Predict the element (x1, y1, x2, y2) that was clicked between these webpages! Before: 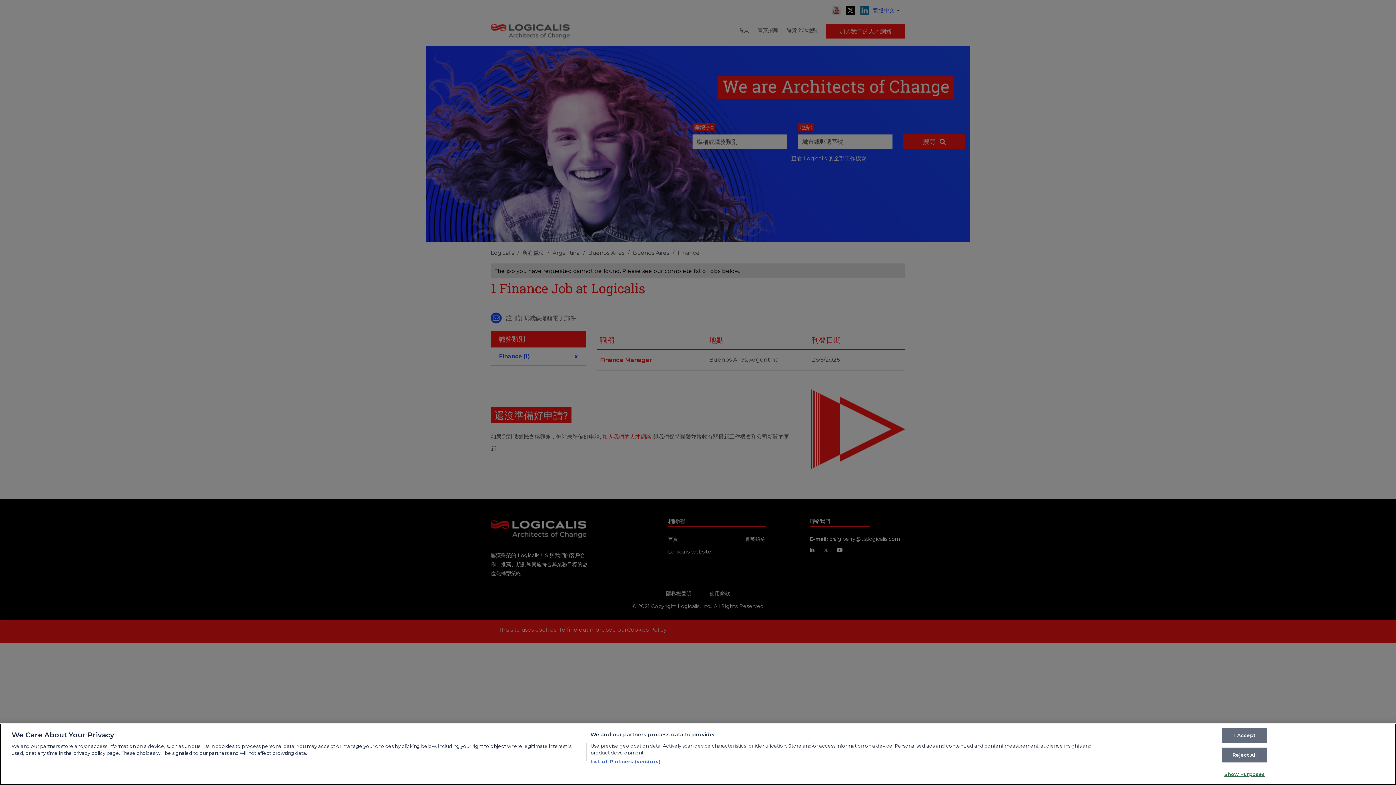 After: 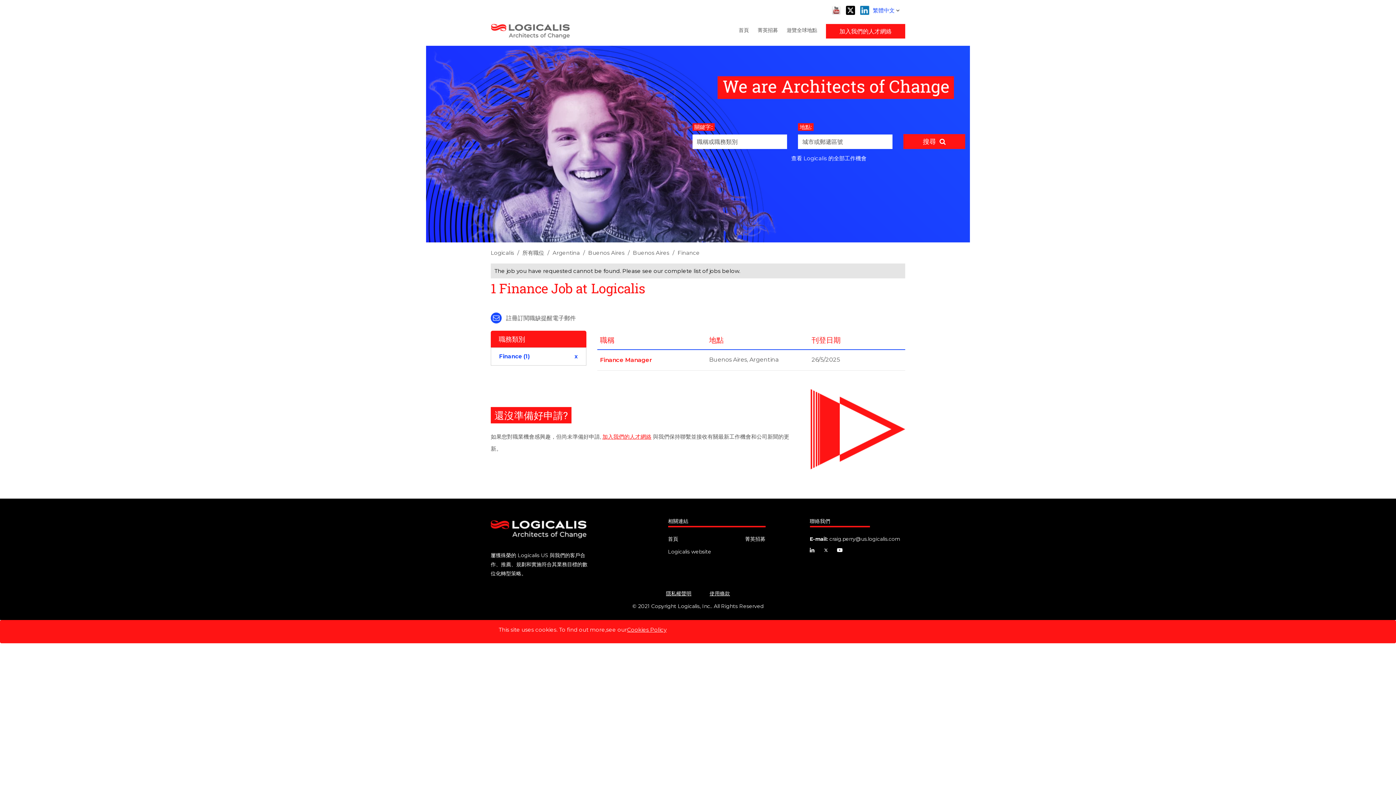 Action: label: Reject All bbox: (1222, 748, 1267, 762)